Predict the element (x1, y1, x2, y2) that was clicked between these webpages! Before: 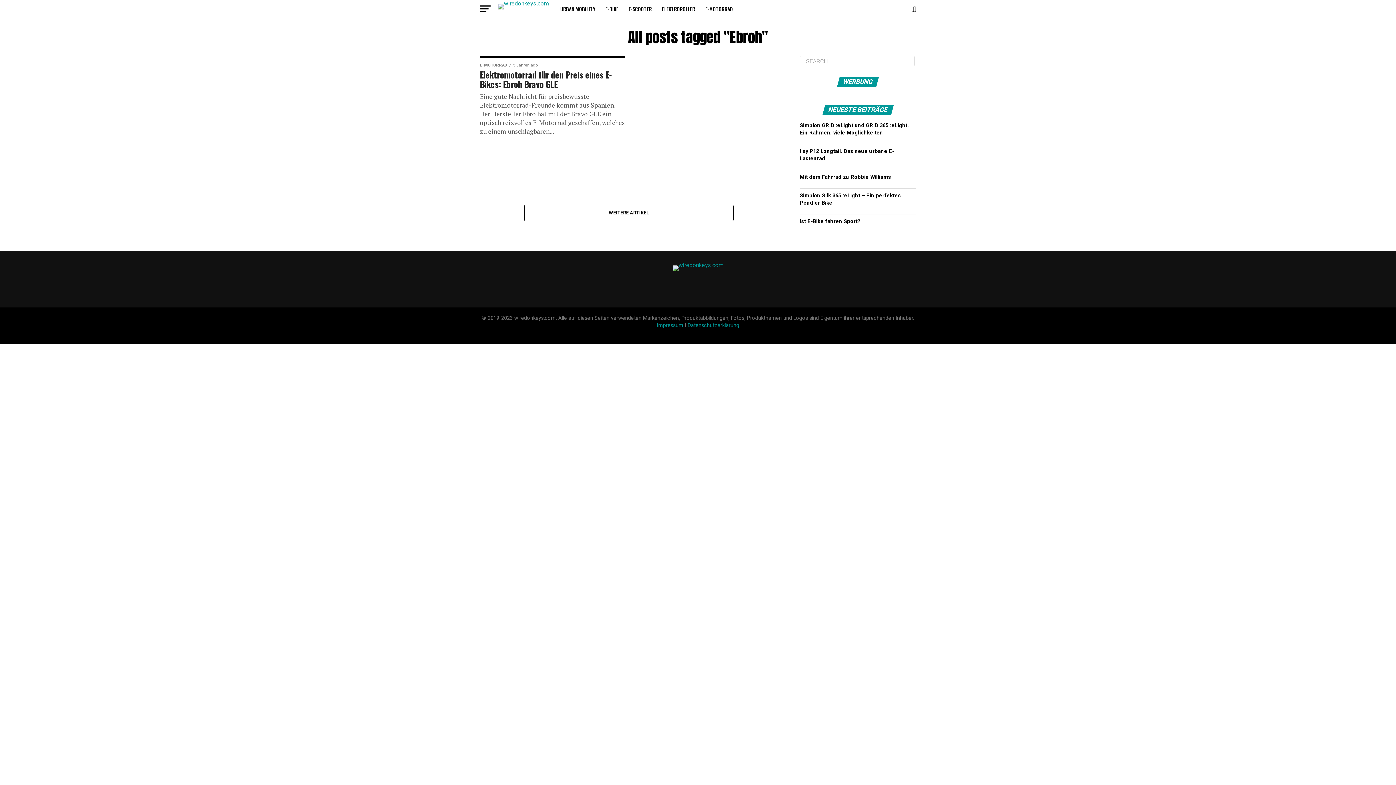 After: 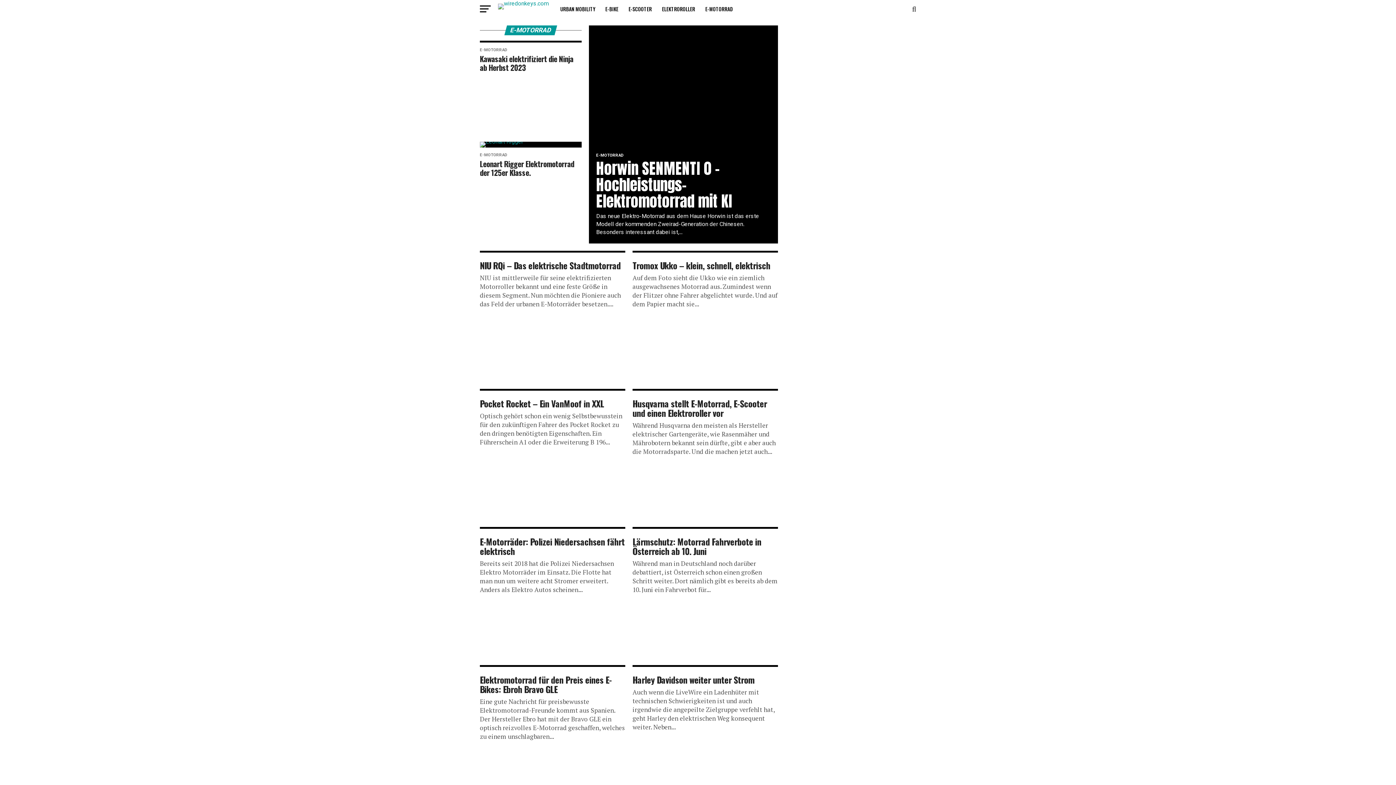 Action: label: E-MOTORRAD bbox: (701, 0, 737, 18)